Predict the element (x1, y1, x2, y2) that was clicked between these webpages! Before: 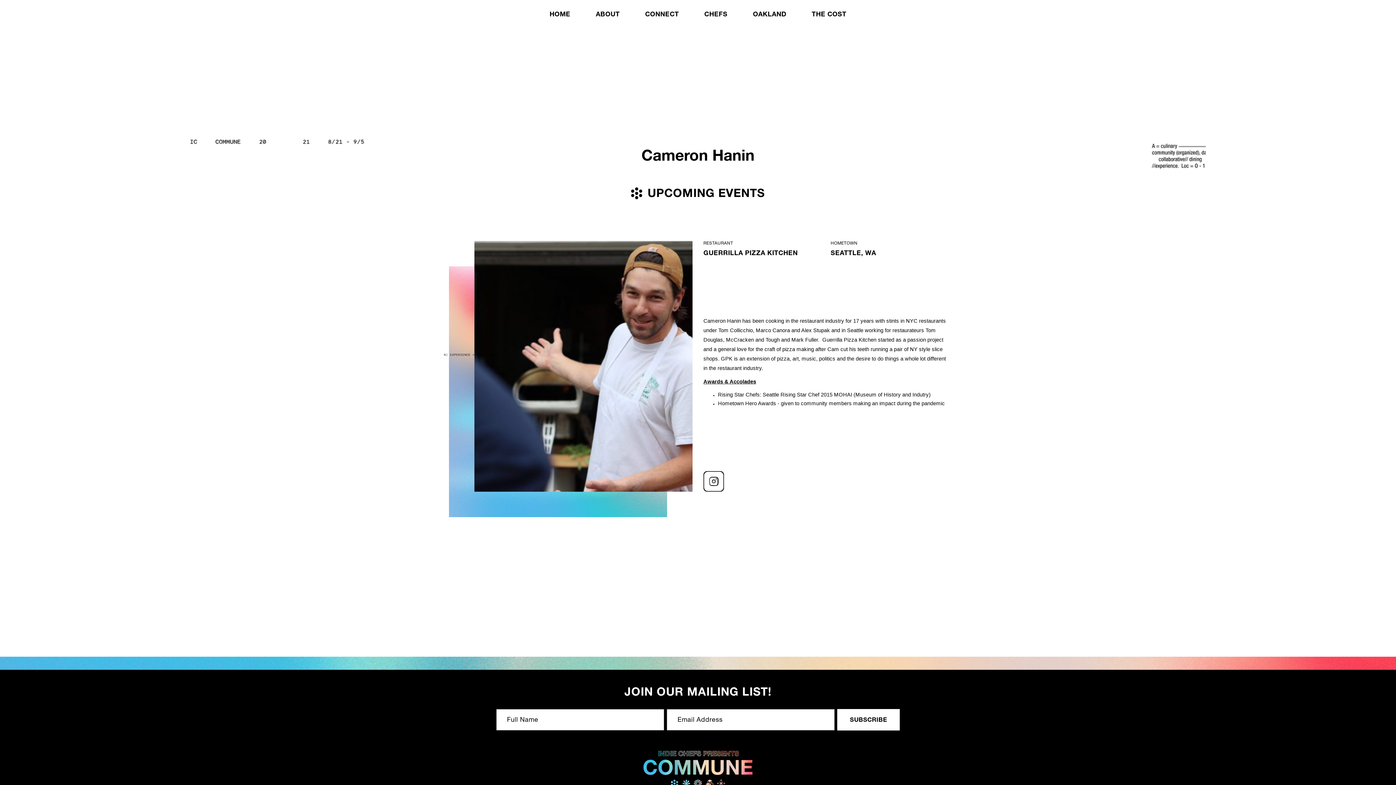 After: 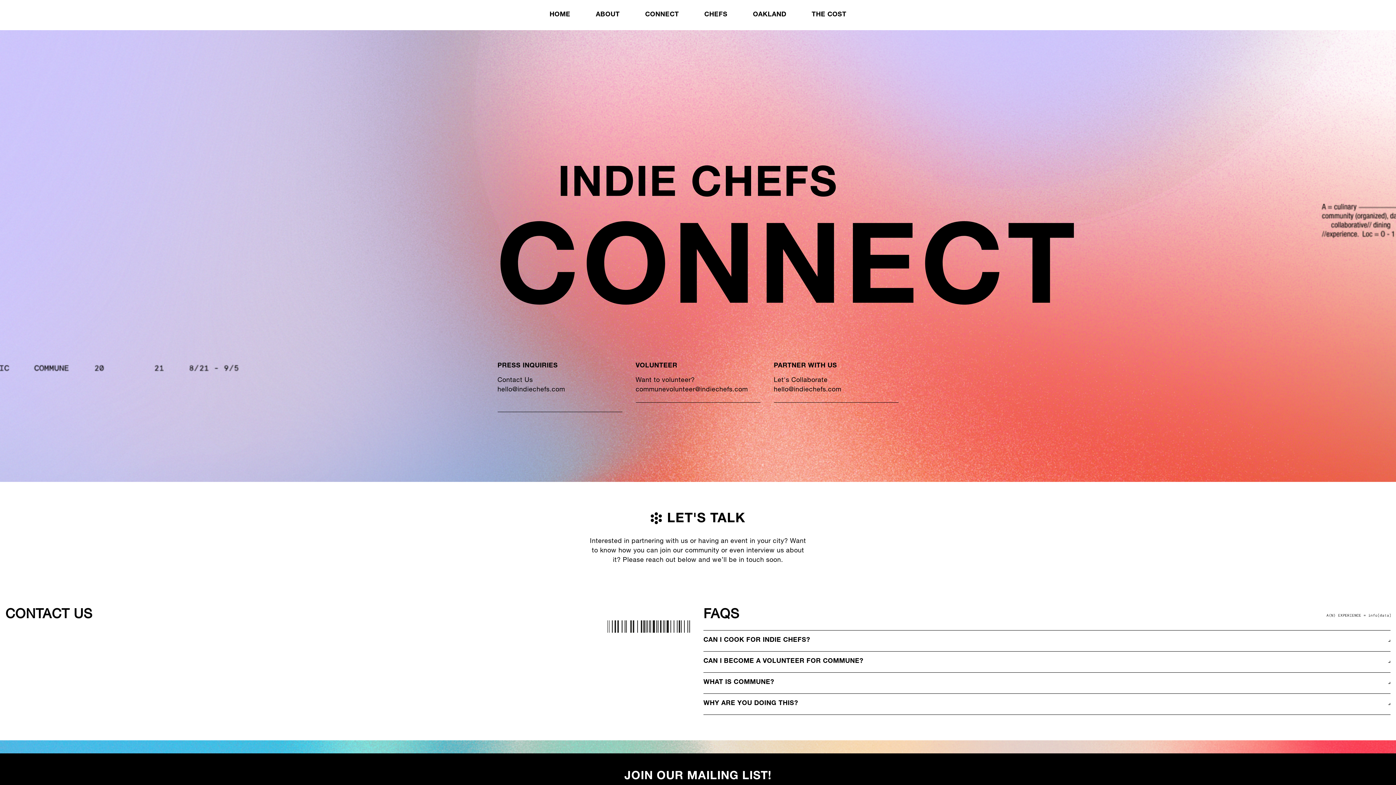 Action: label: CONNECT bbox: (632, 2, 691, 27)